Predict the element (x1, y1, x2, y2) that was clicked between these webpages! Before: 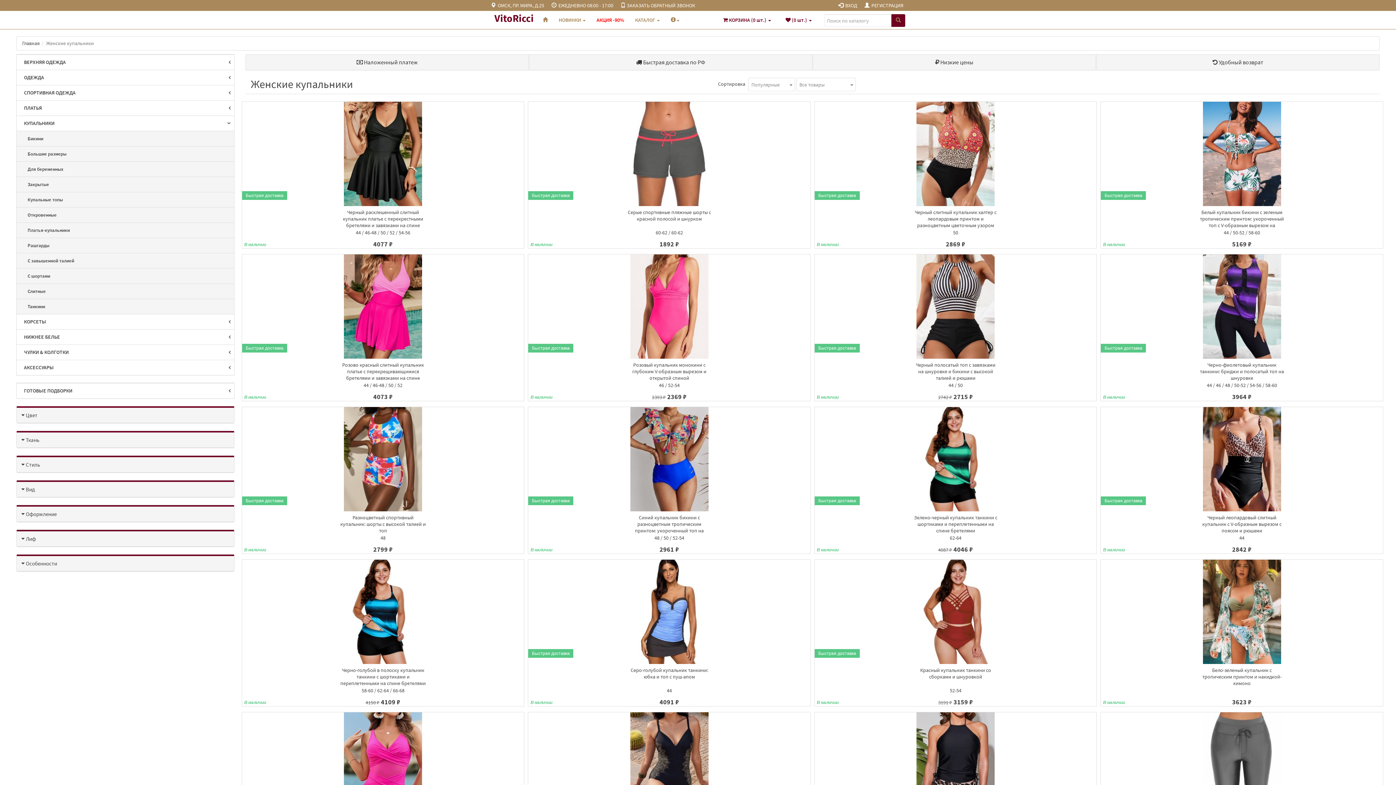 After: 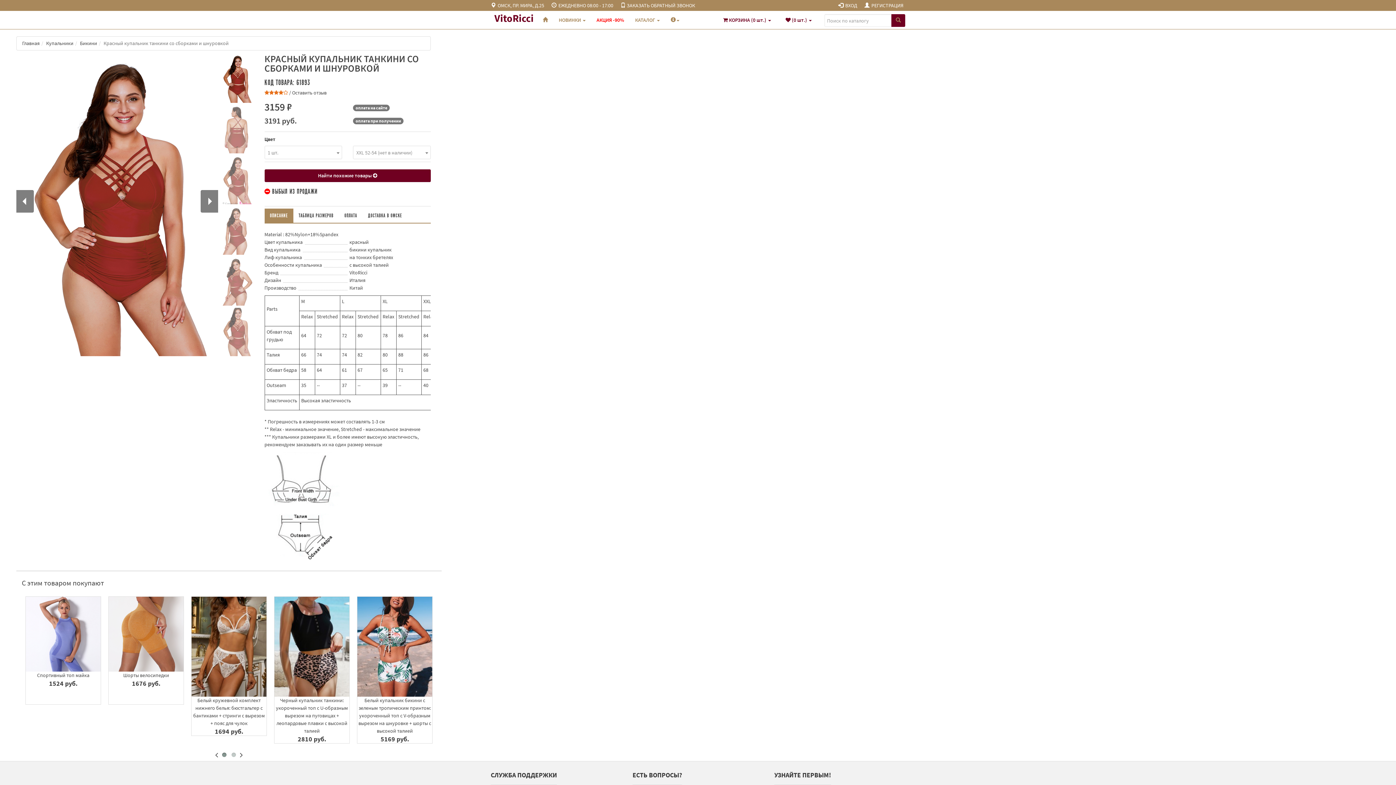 Action: bbox: (814, 560, 1096, 664)